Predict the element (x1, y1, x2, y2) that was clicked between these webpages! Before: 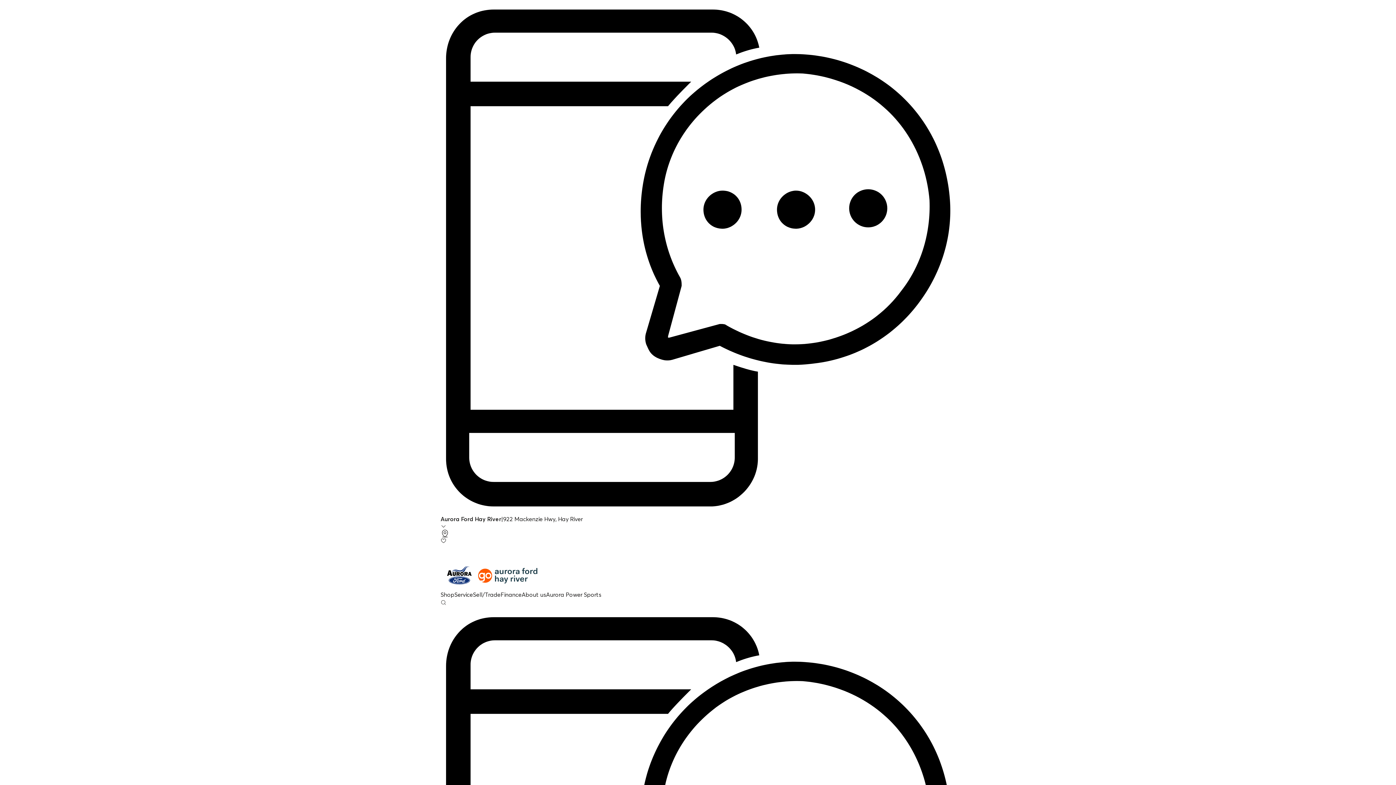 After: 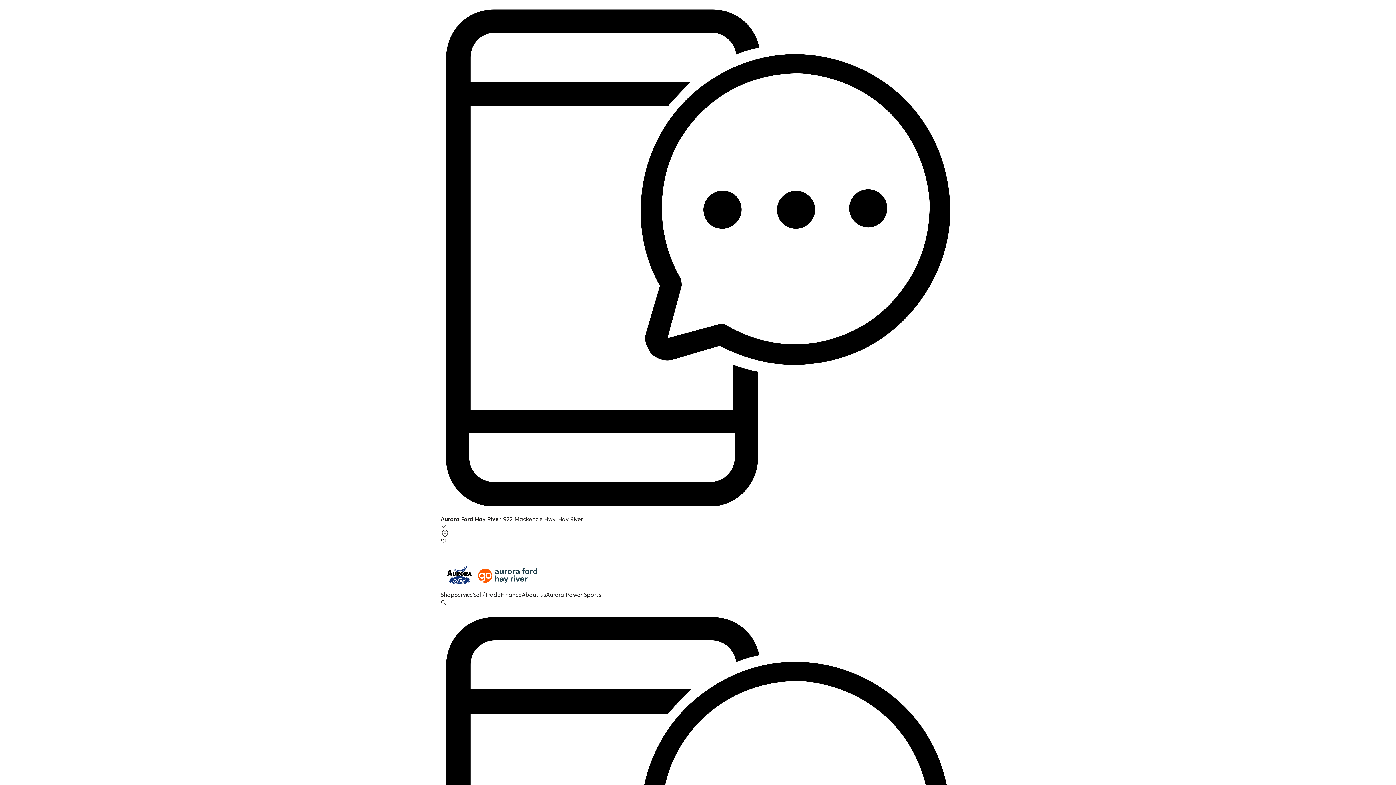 Action: bbox: (440, 561, 955, 590)